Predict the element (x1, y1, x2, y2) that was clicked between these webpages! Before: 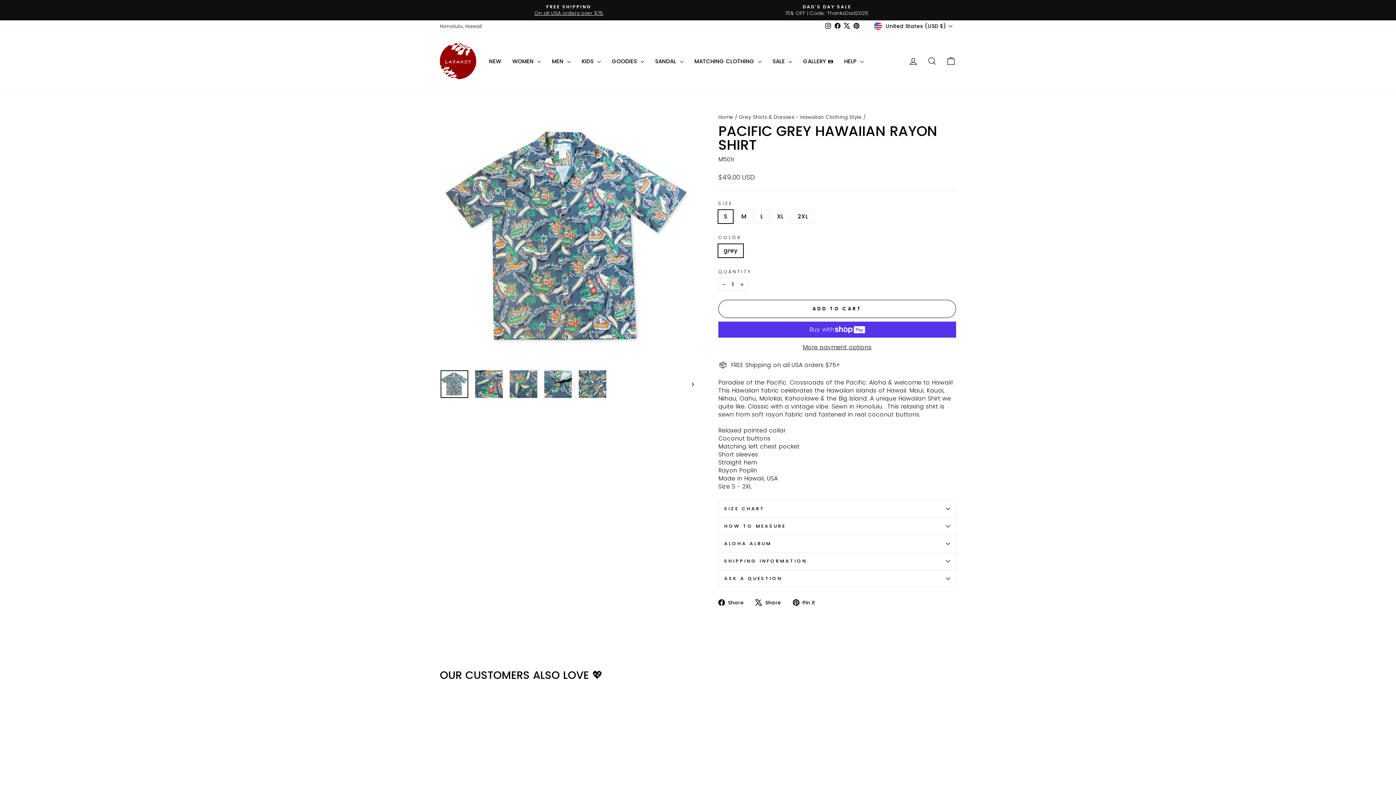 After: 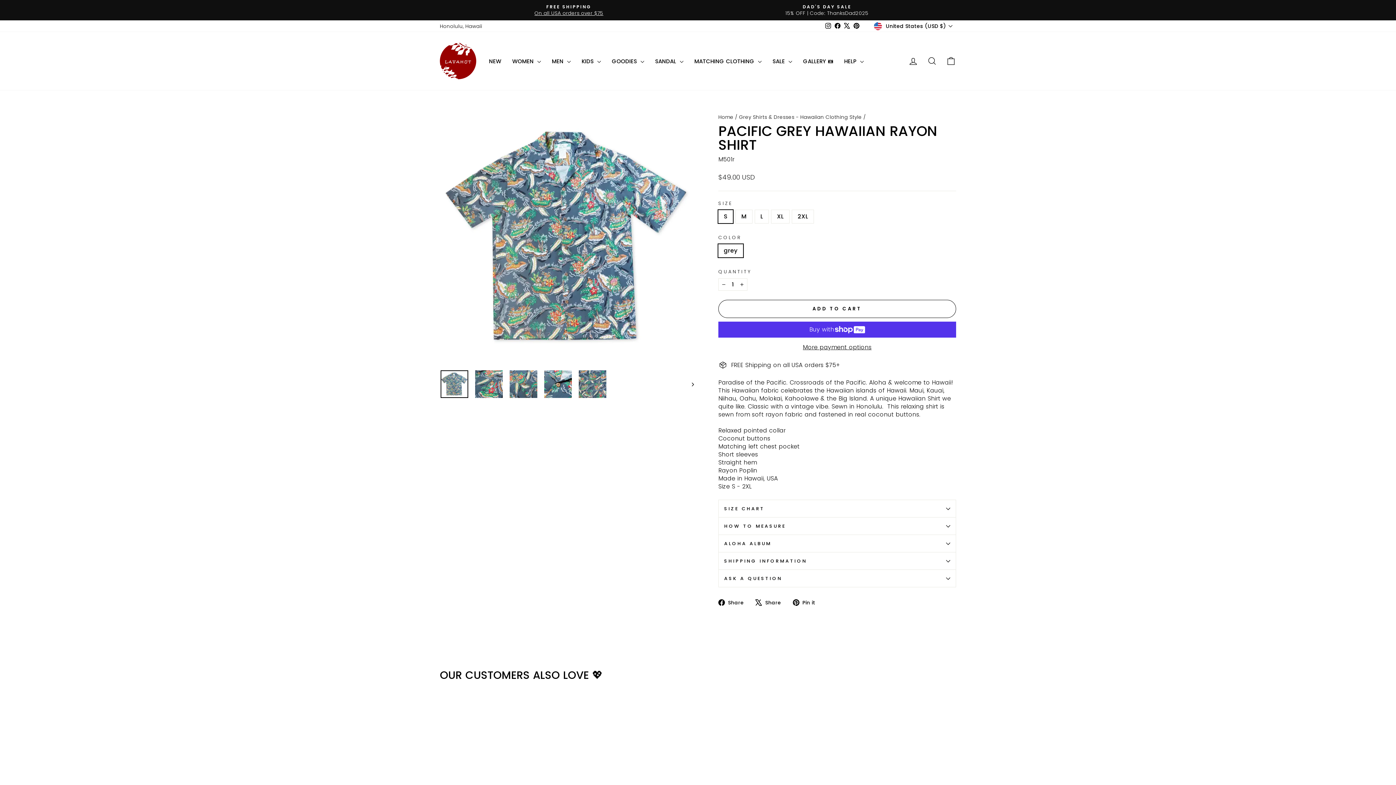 Action: label: Pinterest bbox: (852, 20, 861, 31)